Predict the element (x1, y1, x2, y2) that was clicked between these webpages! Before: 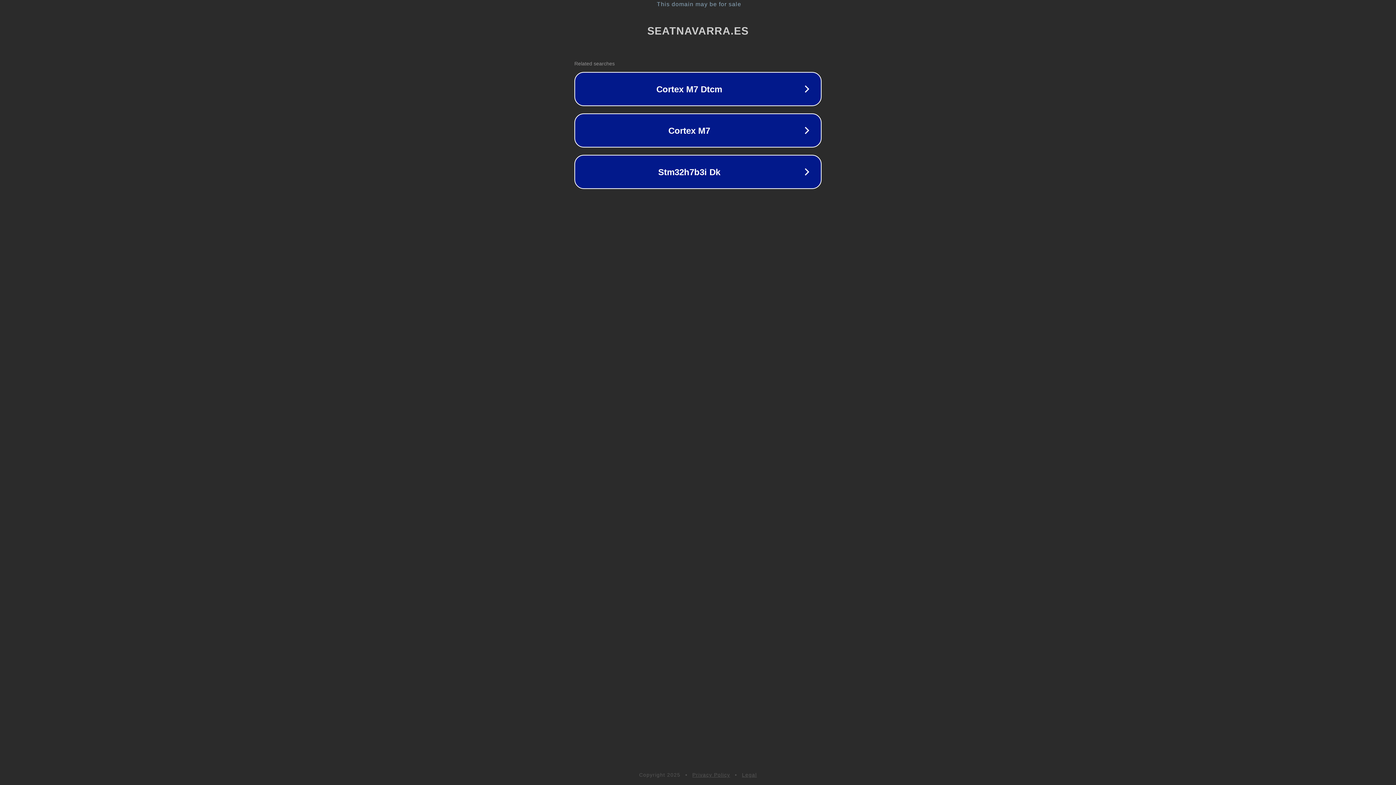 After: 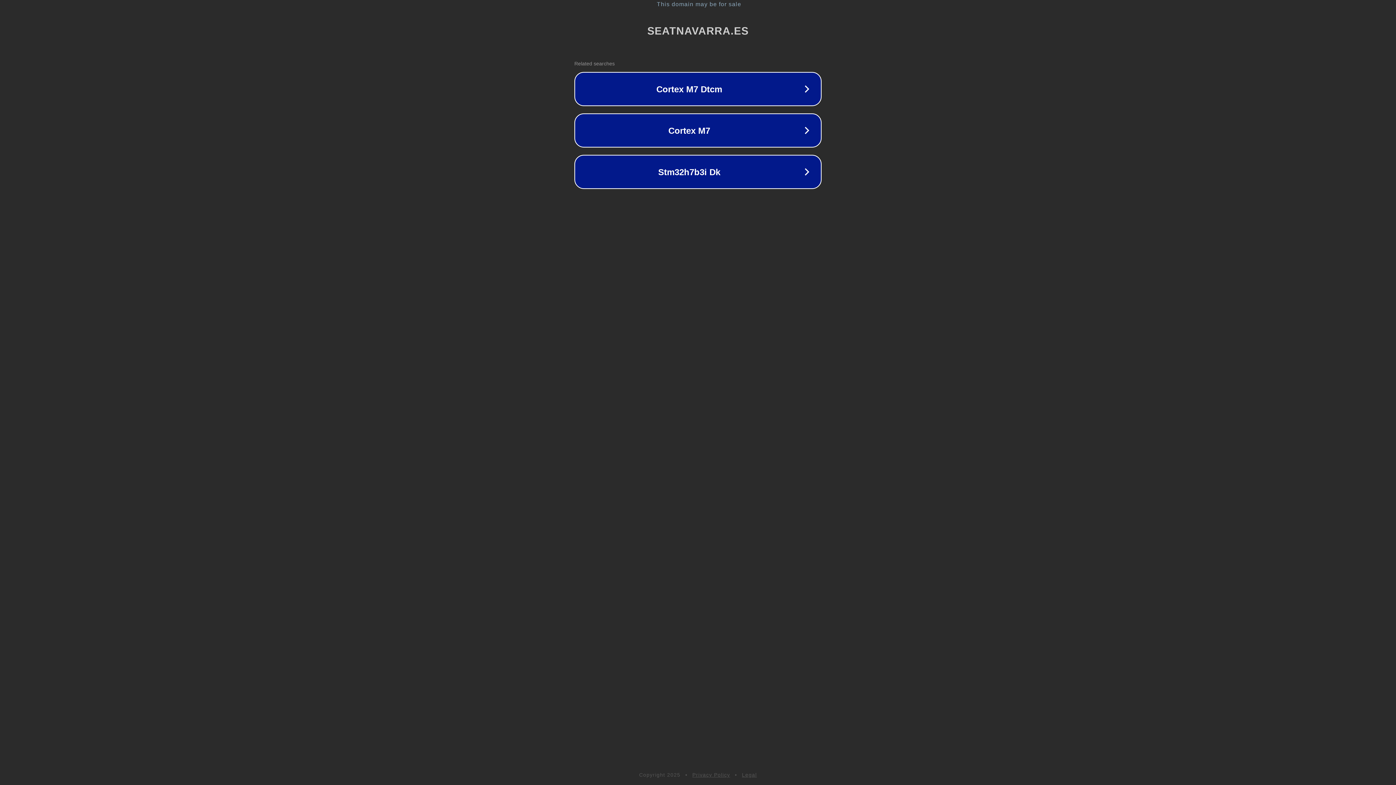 Action: bbox: (742, 772, 757, 778) label: Legal